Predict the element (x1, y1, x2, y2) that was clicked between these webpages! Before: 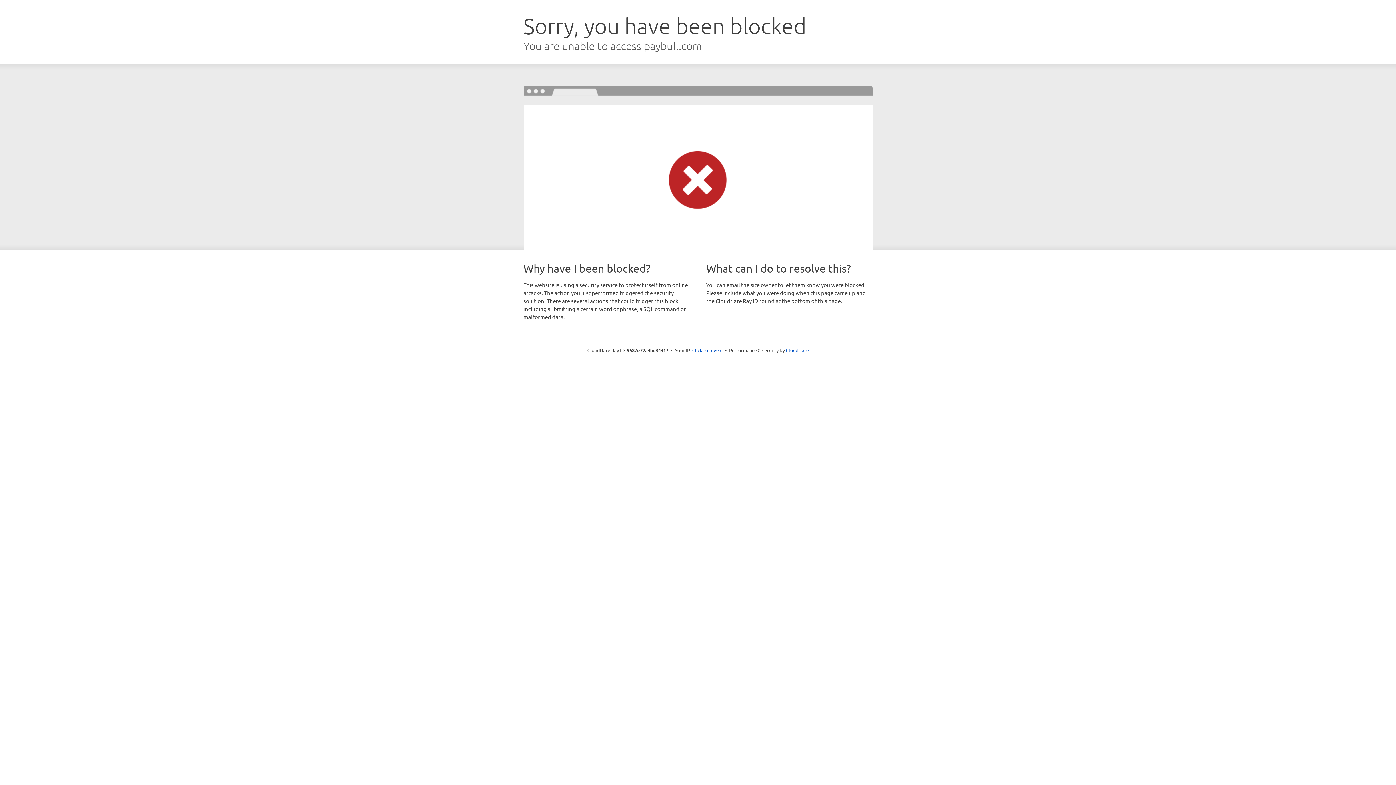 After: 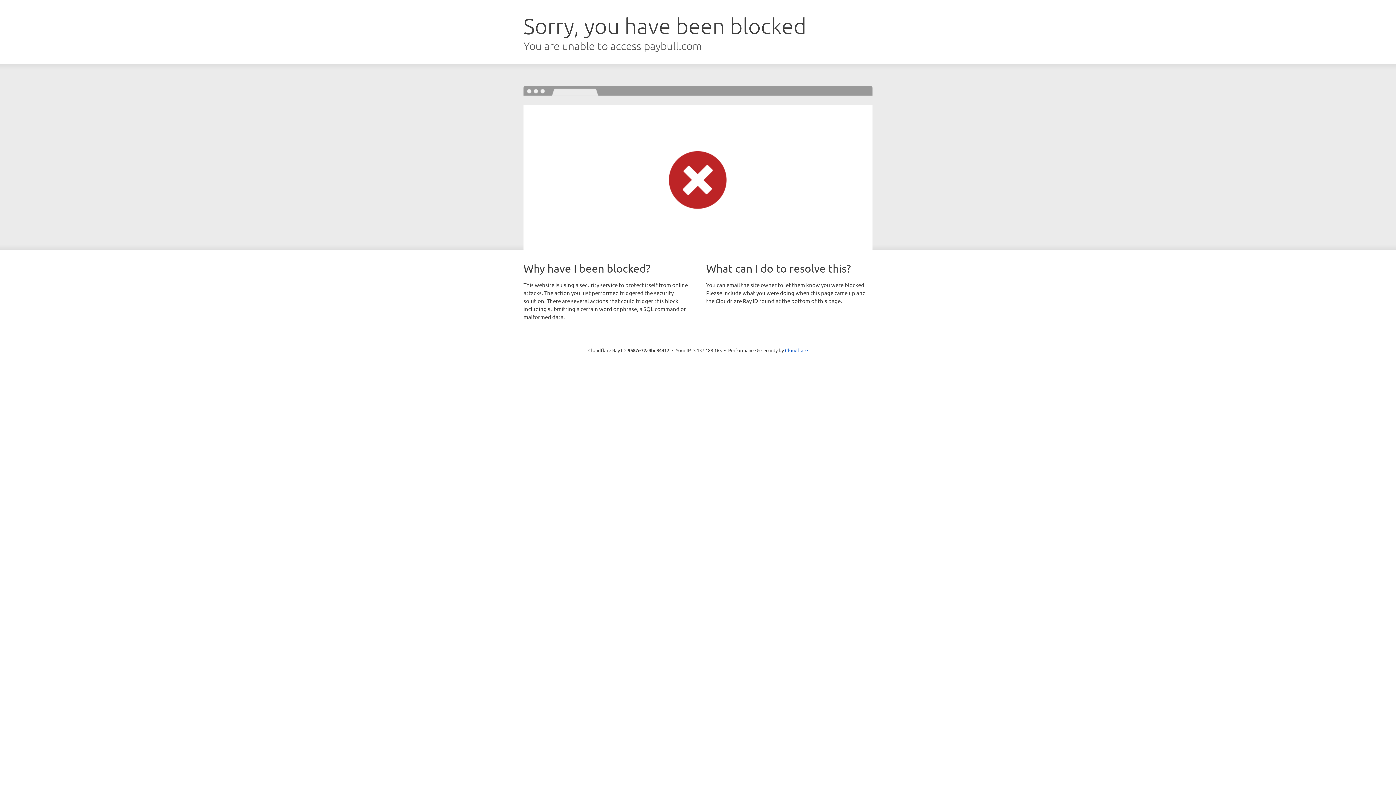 Action: bbox: (692, 346, 722, 353) label: Click to reveal